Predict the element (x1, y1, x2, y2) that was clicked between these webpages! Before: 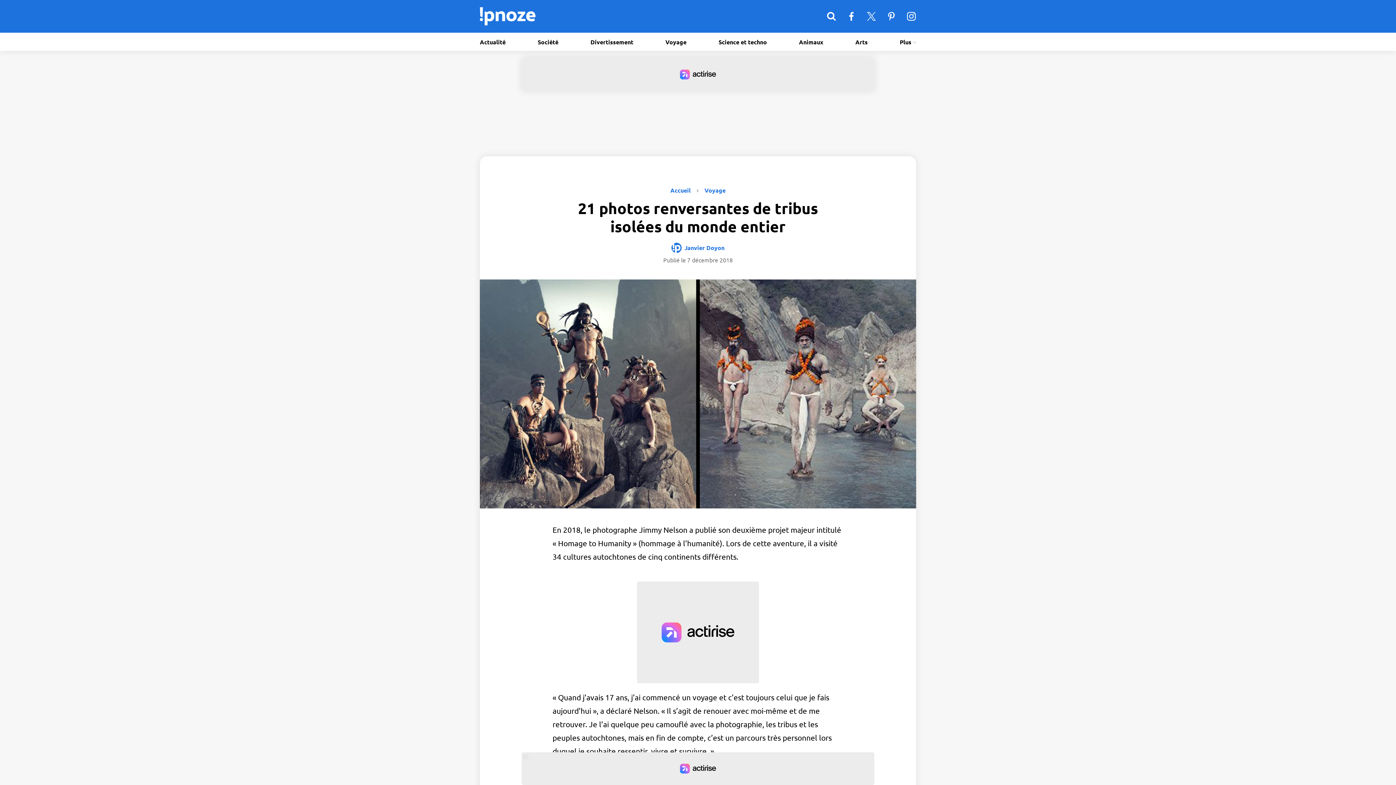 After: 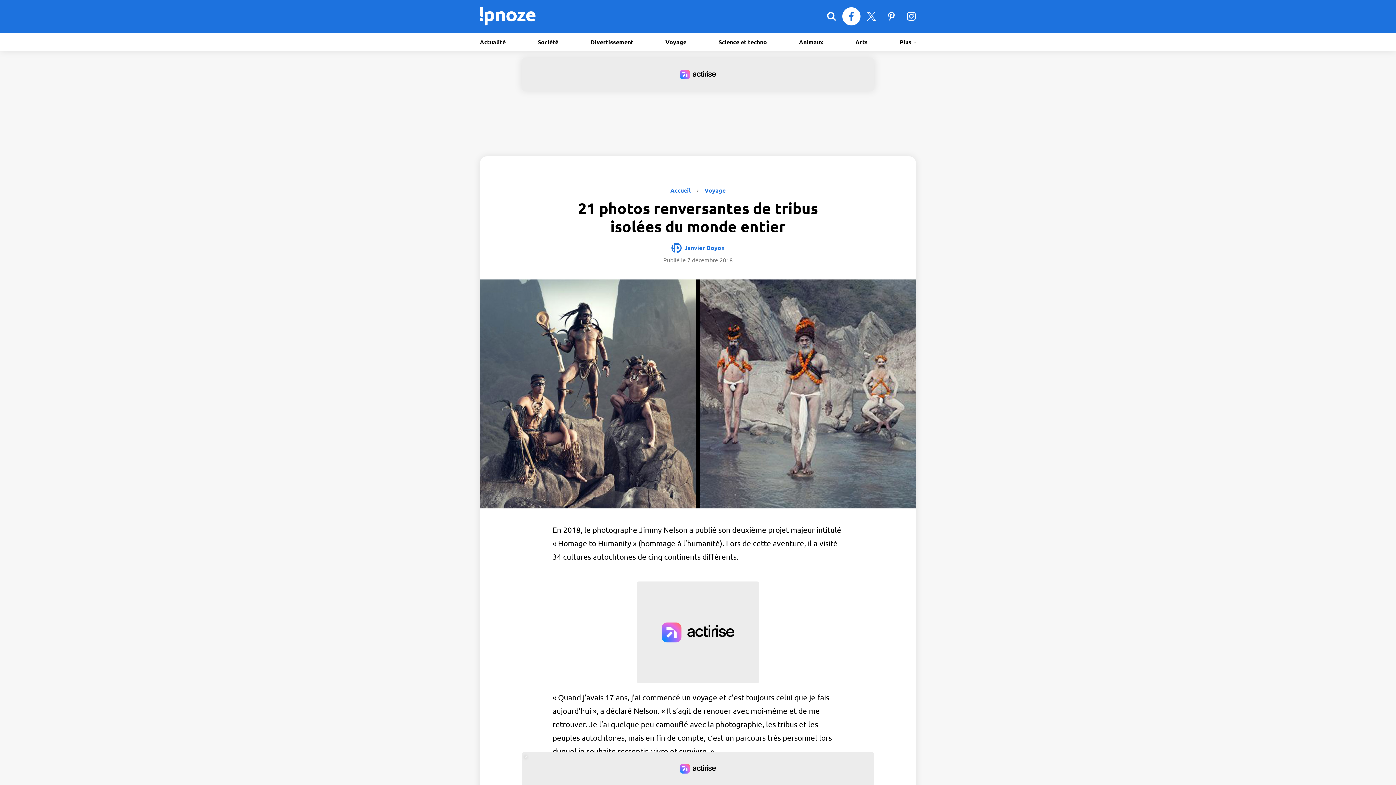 Action: label: ipnoze sur Facebook bbox: (842, 7, 860, 25)